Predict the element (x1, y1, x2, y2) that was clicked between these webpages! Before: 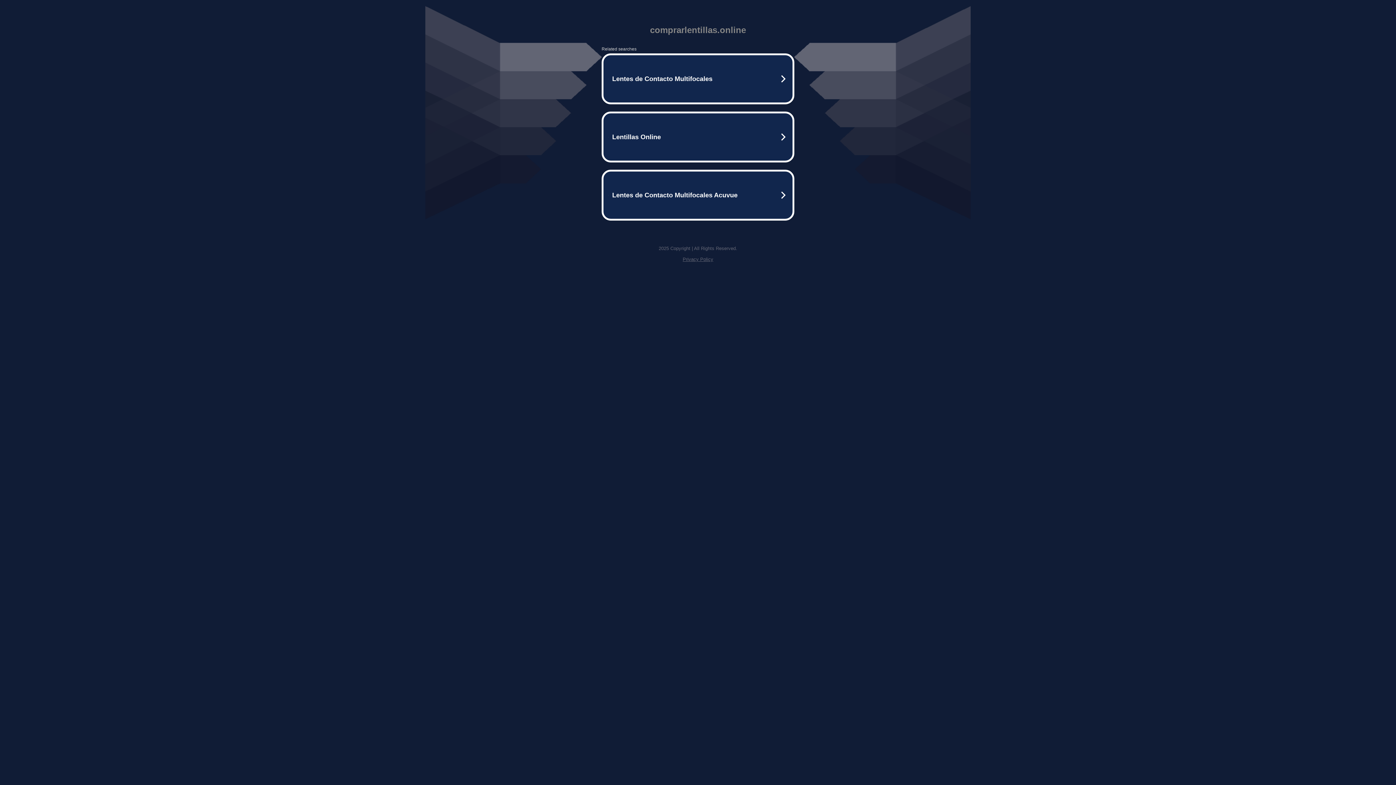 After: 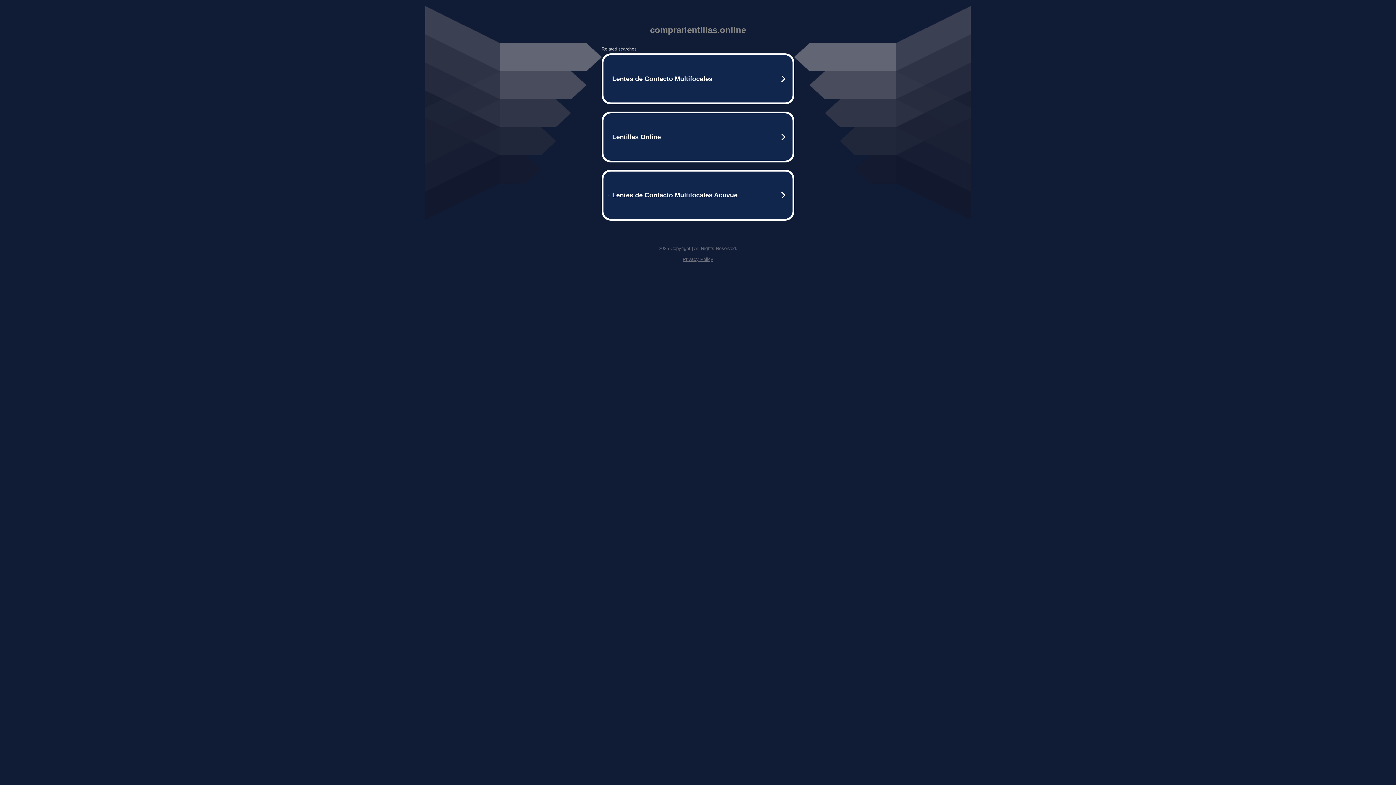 Action: label: Privacy Policy bbox: (682, 256, 713, 262)